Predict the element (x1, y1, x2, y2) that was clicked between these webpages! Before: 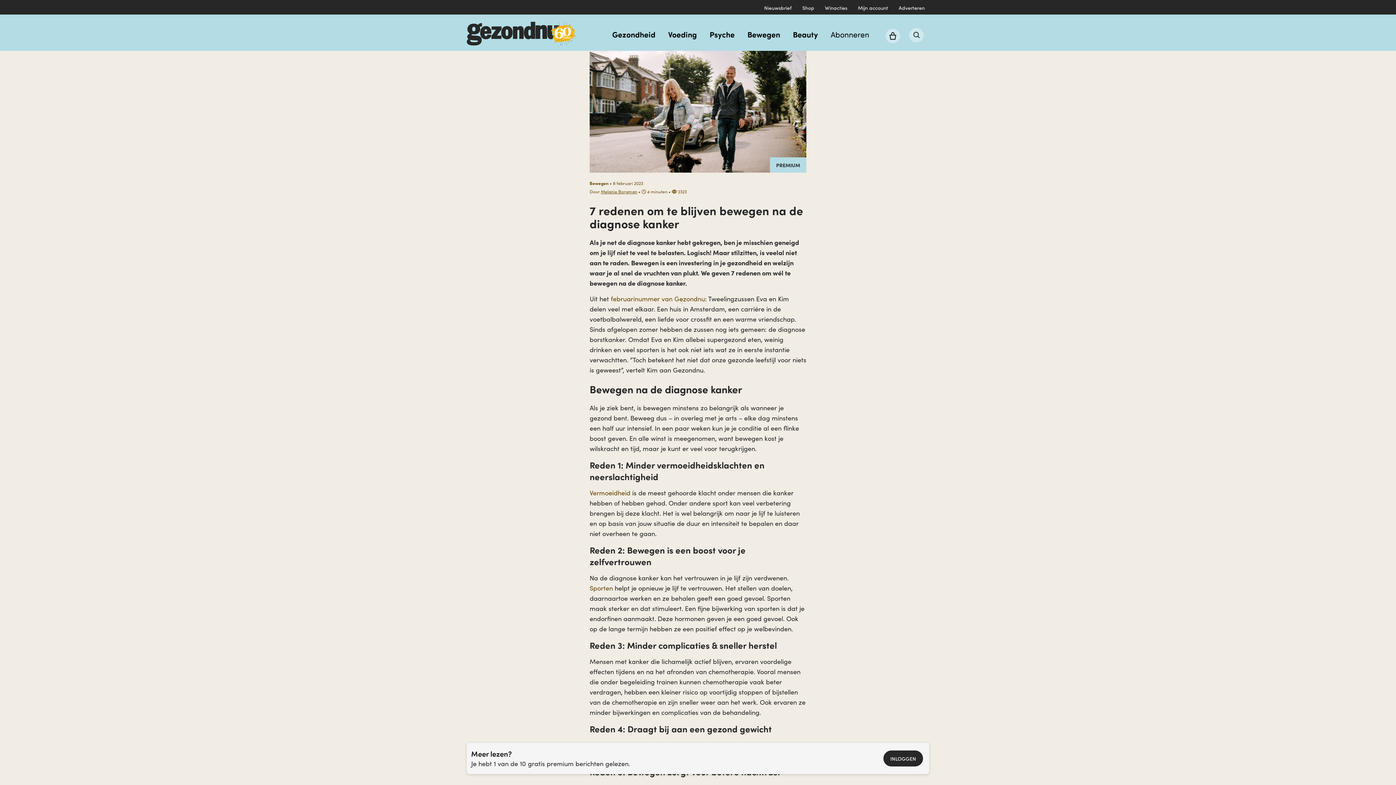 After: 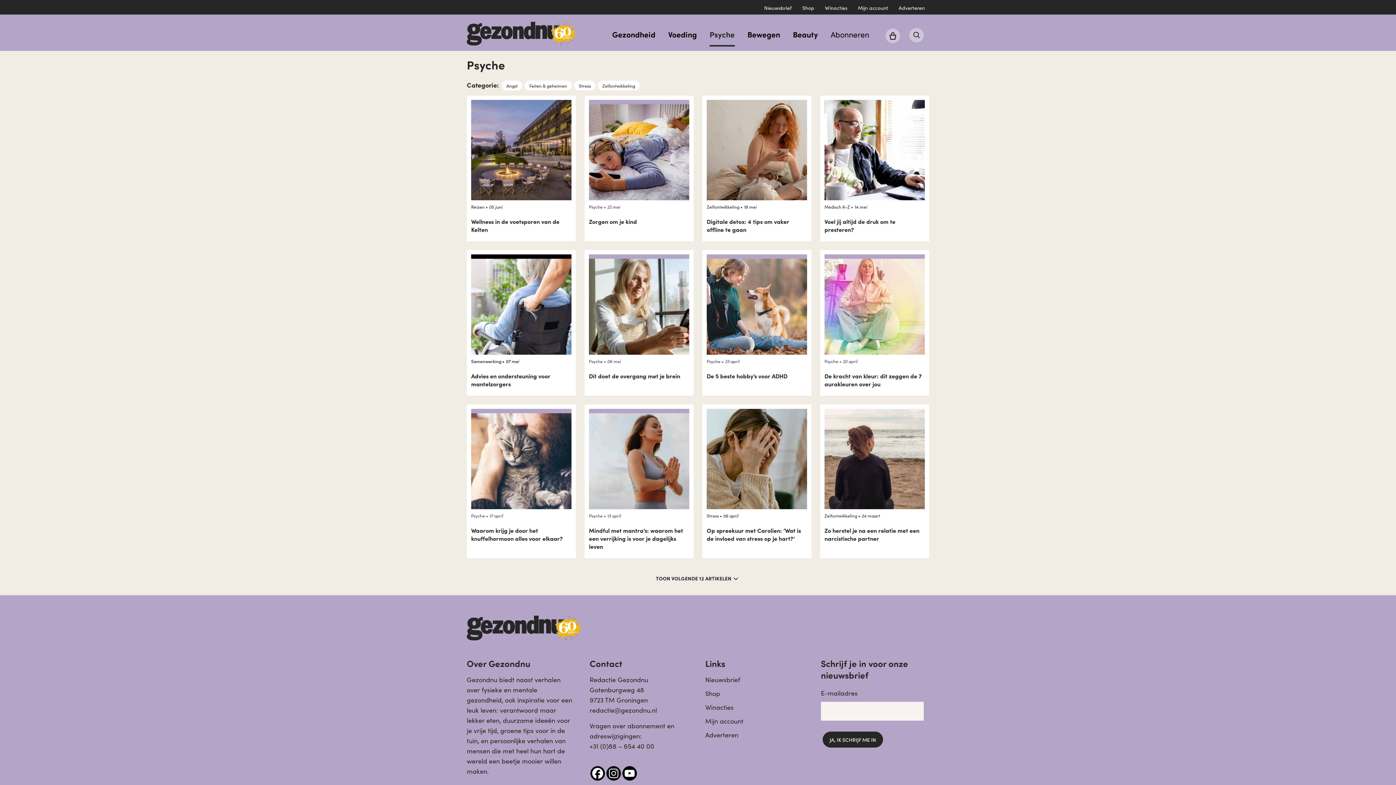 Action: bbox: (709, 21, 734, 46) label: Psyche